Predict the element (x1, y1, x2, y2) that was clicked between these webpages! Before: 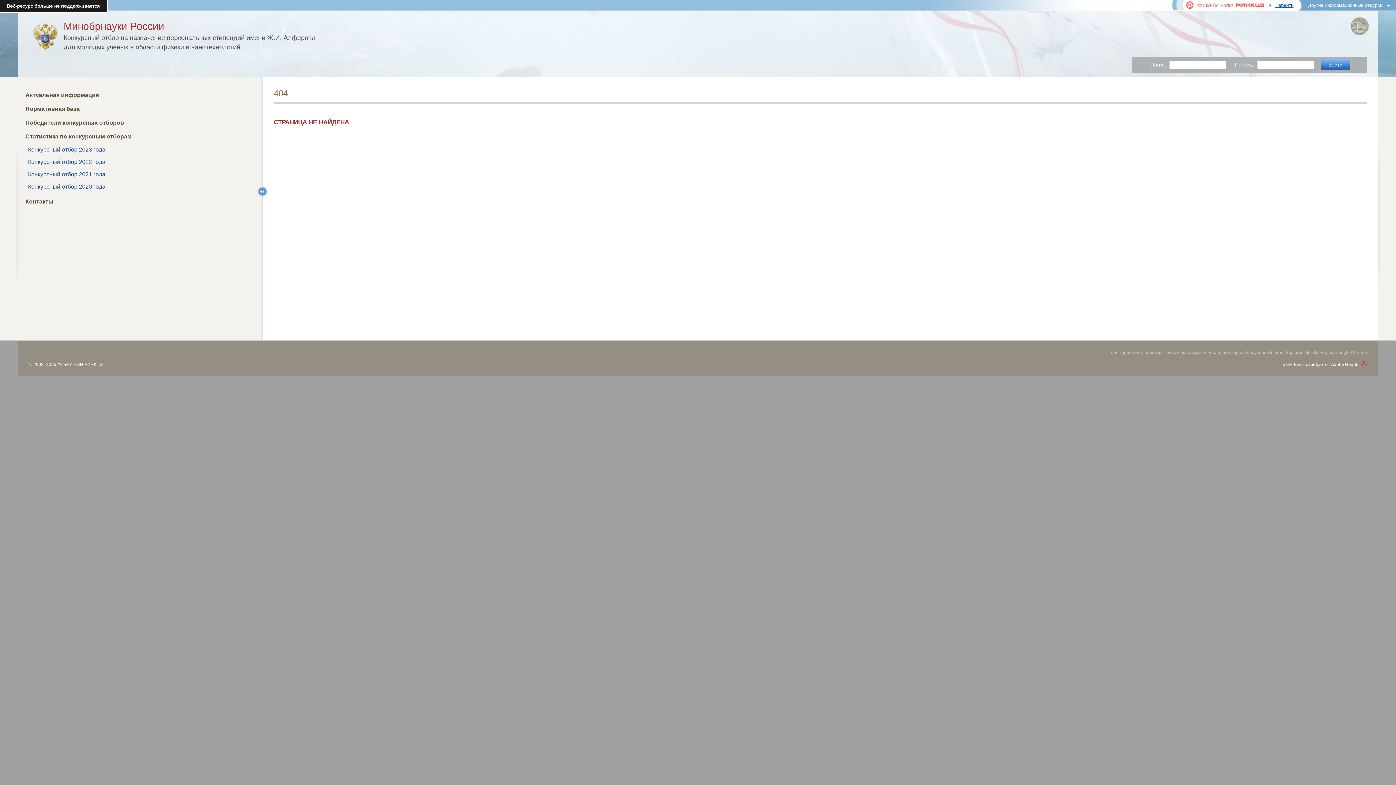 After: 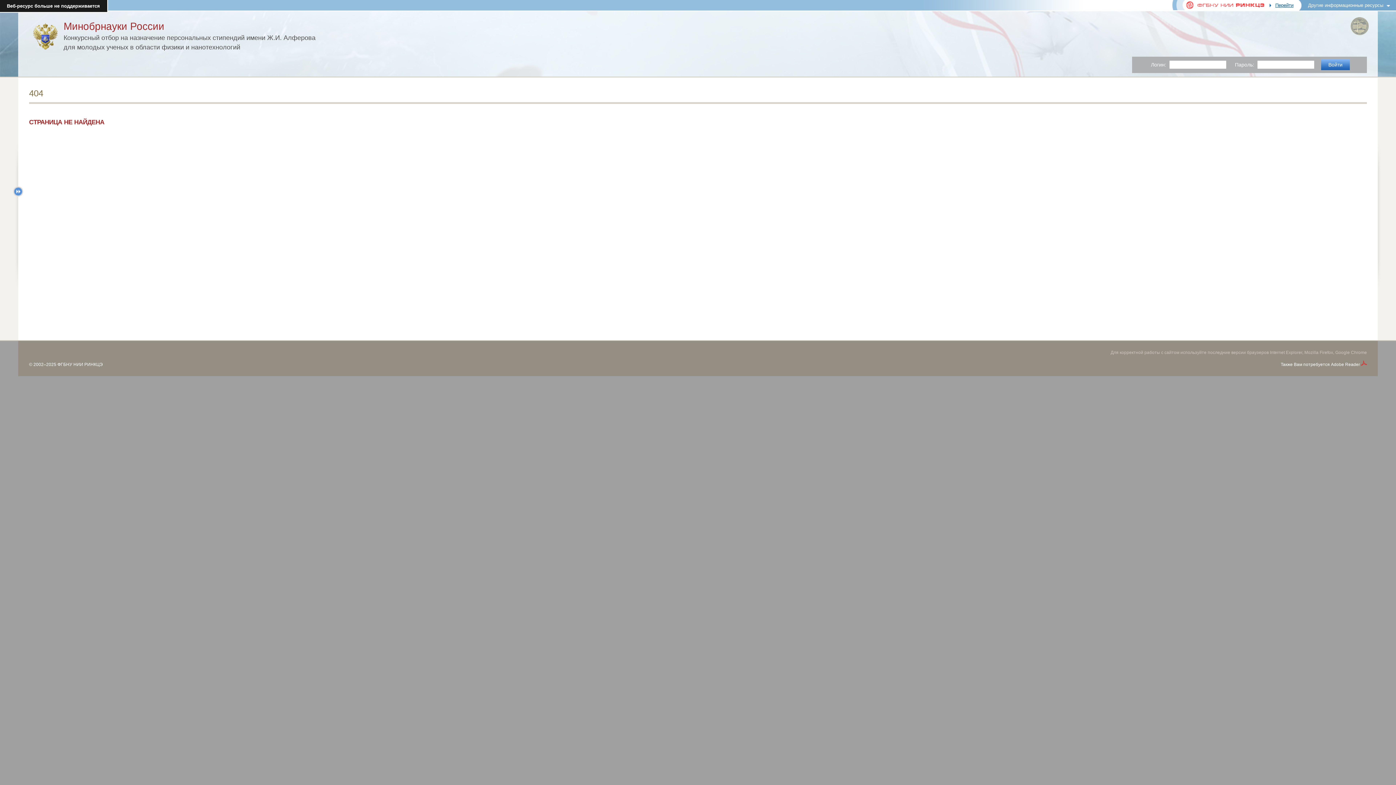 Action: bbox: (257, 186, 267, 196)